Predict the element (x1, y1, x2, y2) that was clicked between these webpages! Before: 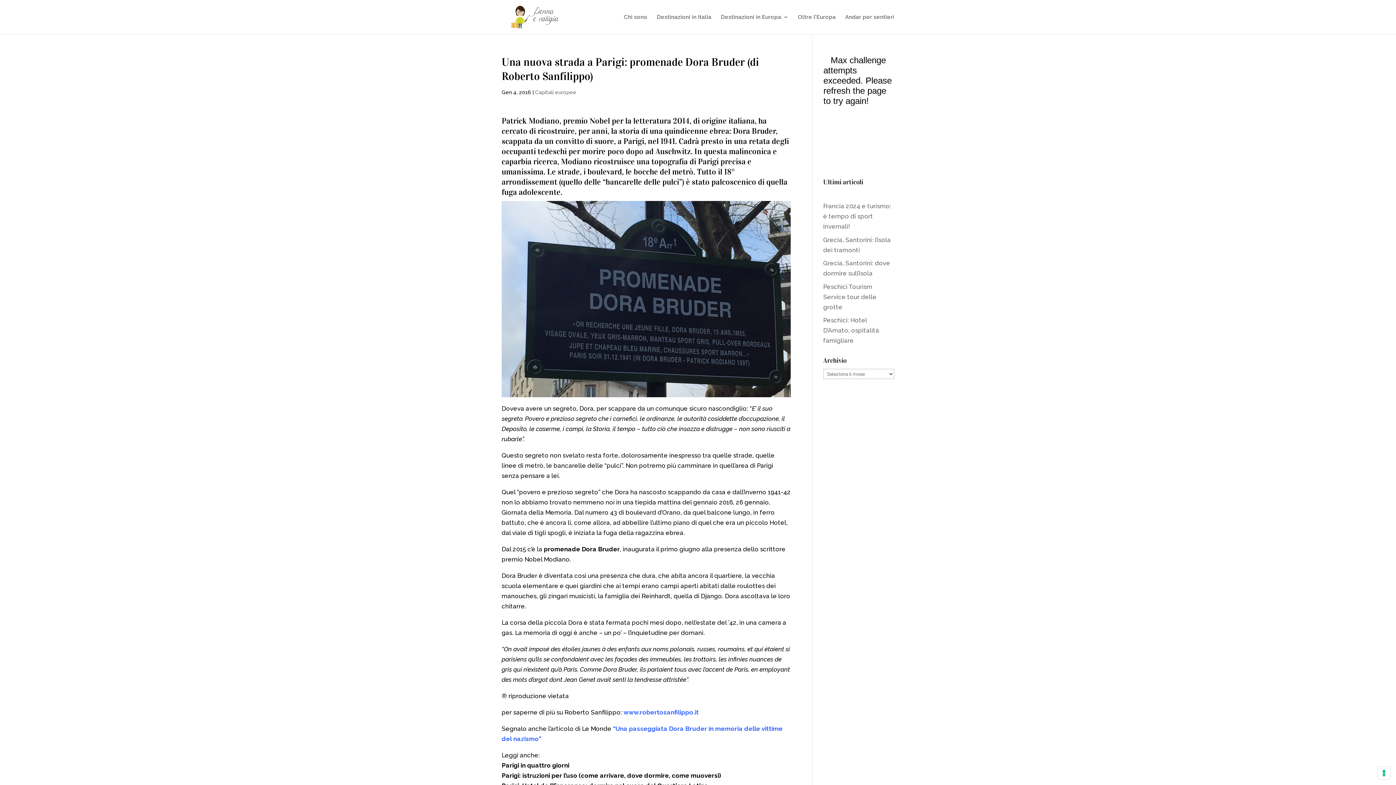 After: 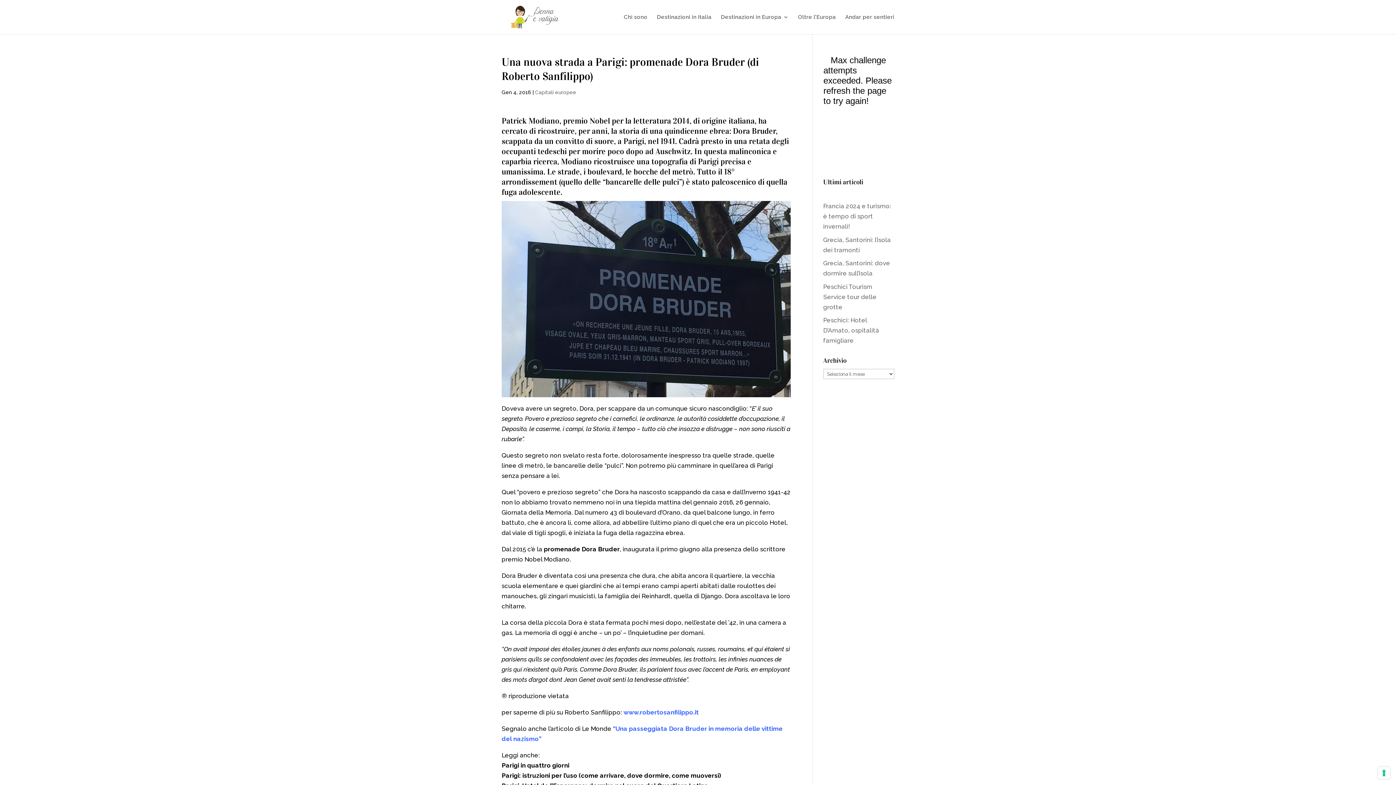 Action: label: www.robertosanfilippo.it bbox: (623, 709, 698, 716)